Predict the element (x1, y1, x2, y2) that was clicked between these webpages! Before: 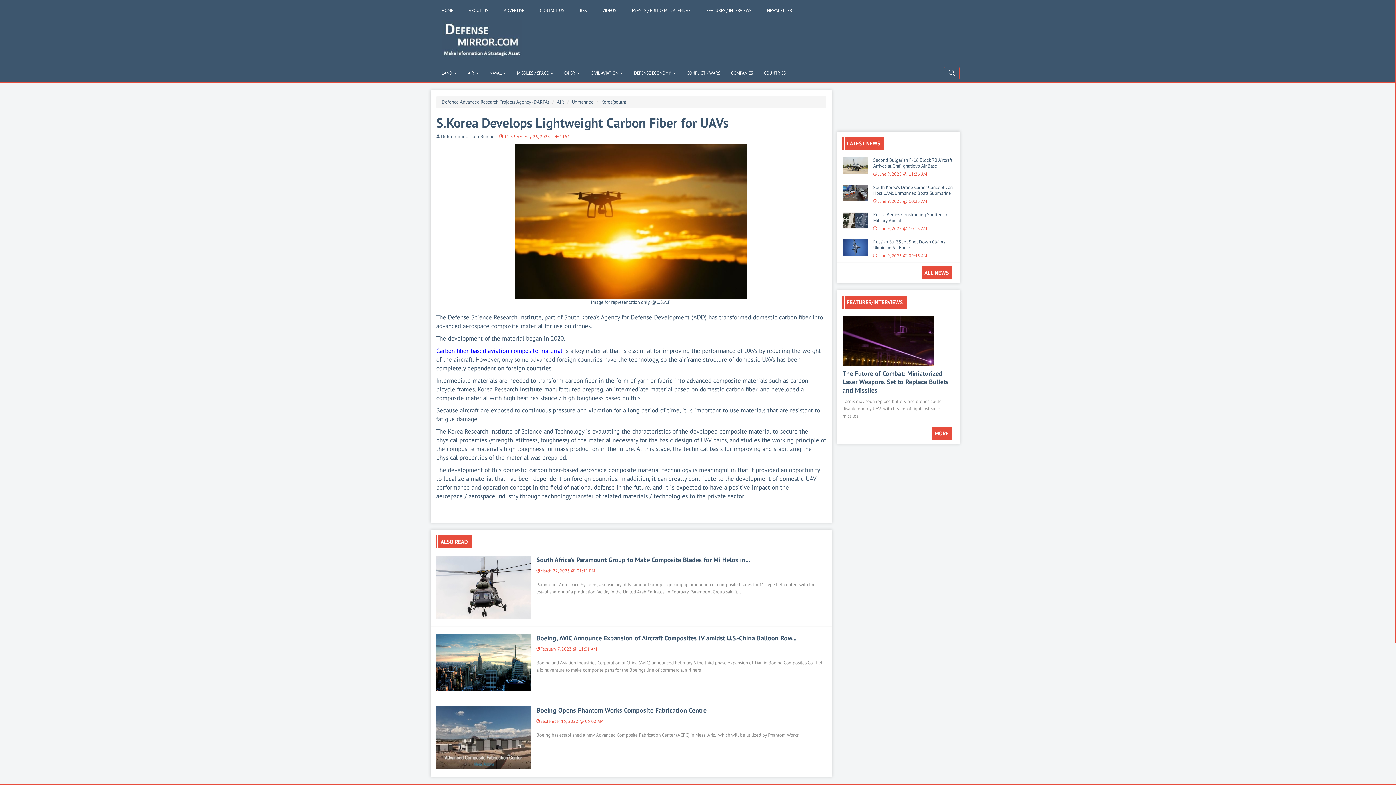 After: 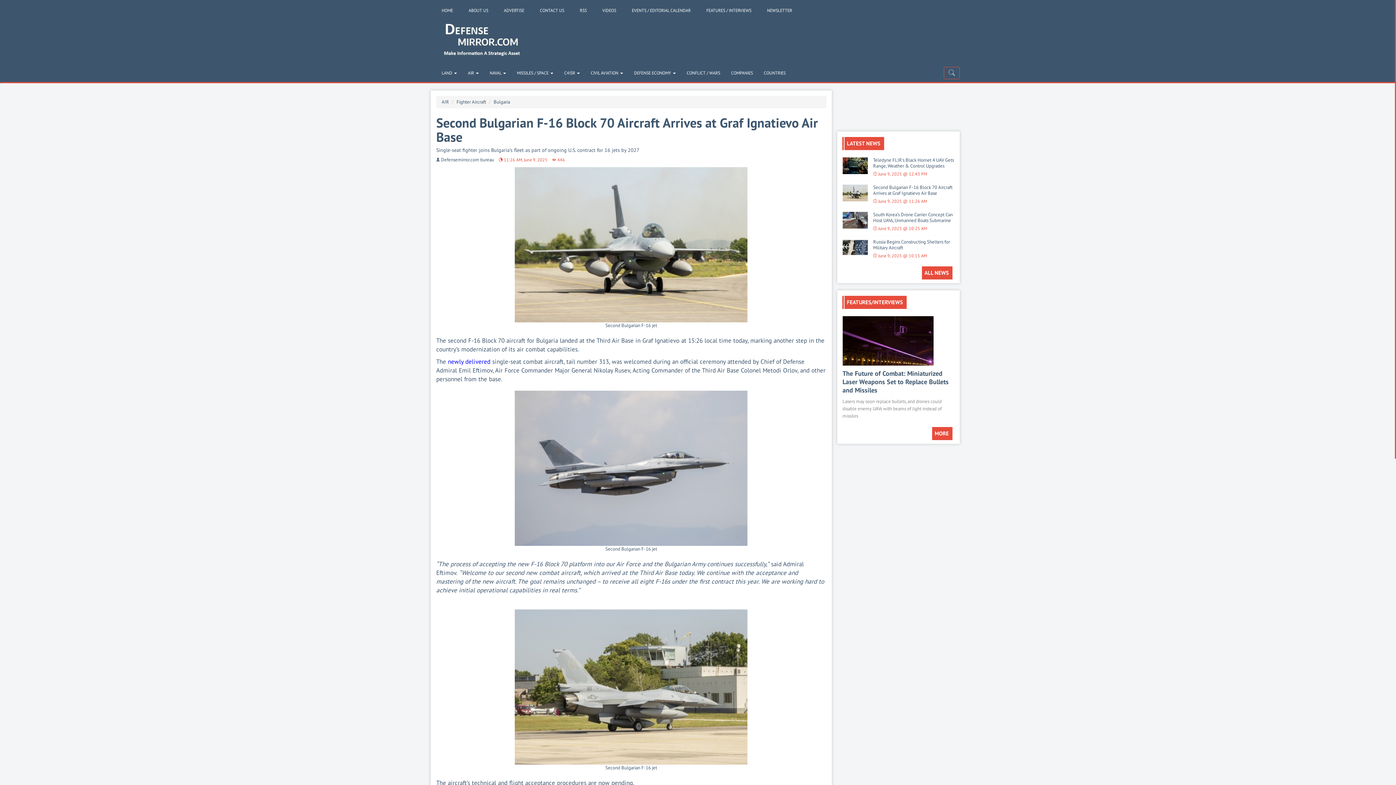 Action: bbox: (873, 157, 954, 169) label: Second Bulgarian F-16 Block 70 Aircraft Arrives at Graf Ignatievo Air Base